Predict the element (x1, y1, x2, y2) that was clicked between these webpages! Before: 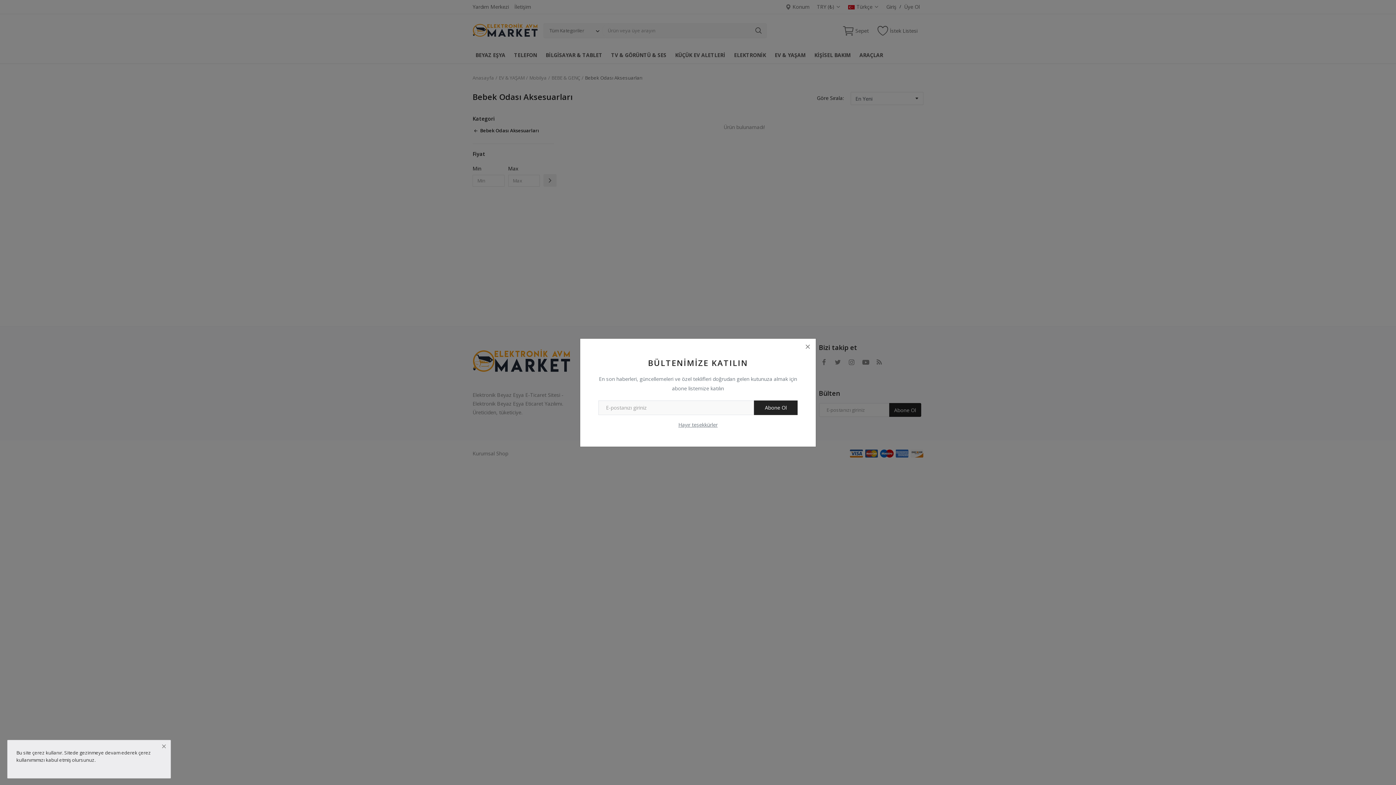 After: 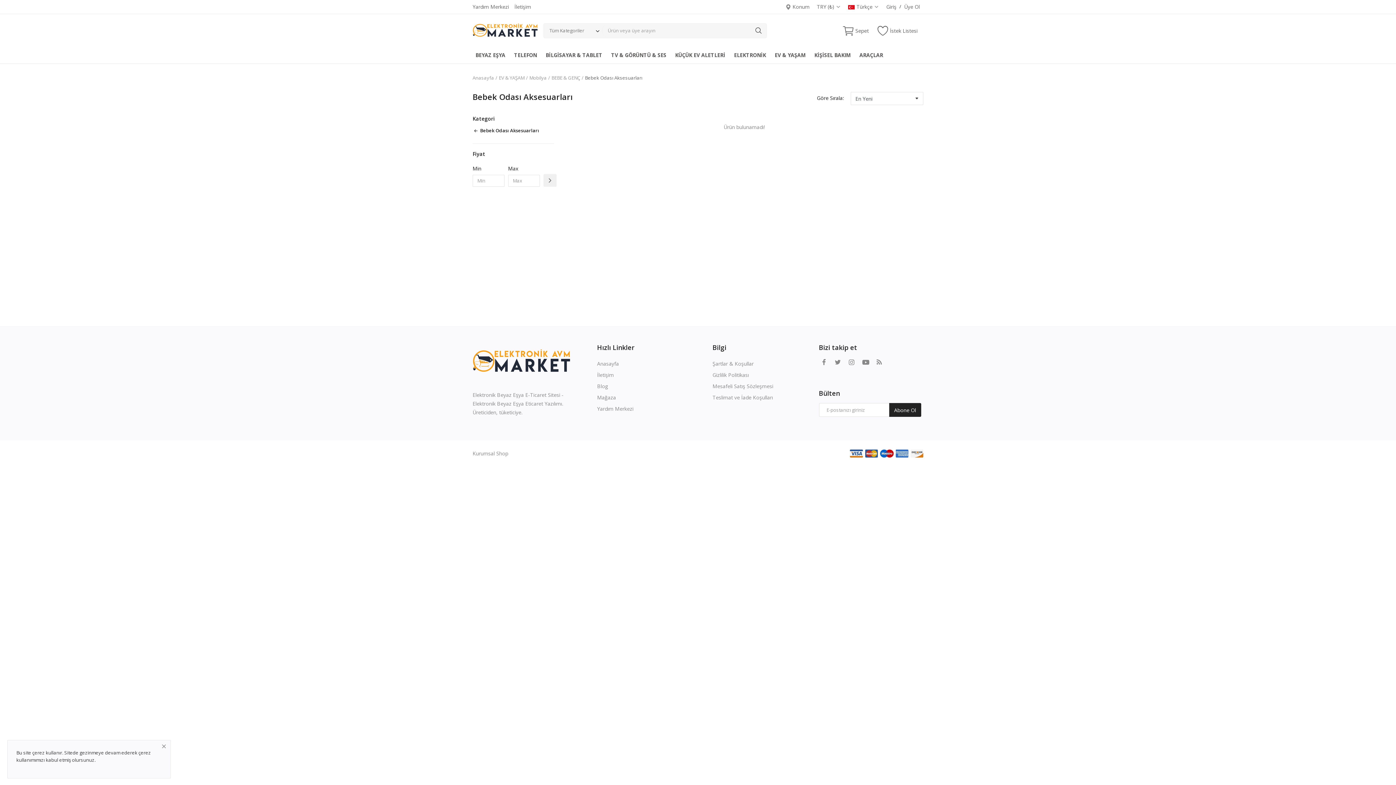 Action: bbox: (801, 340, 814, 352)